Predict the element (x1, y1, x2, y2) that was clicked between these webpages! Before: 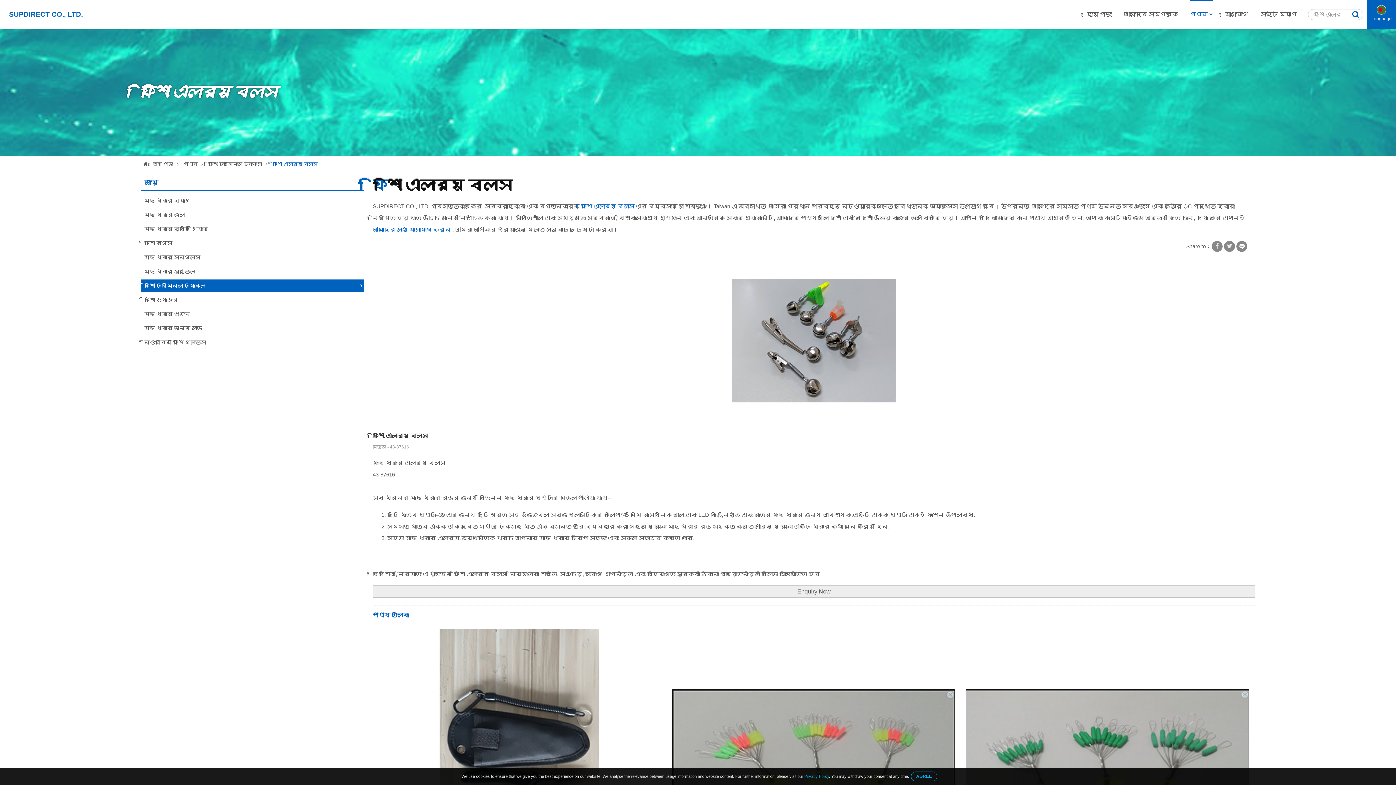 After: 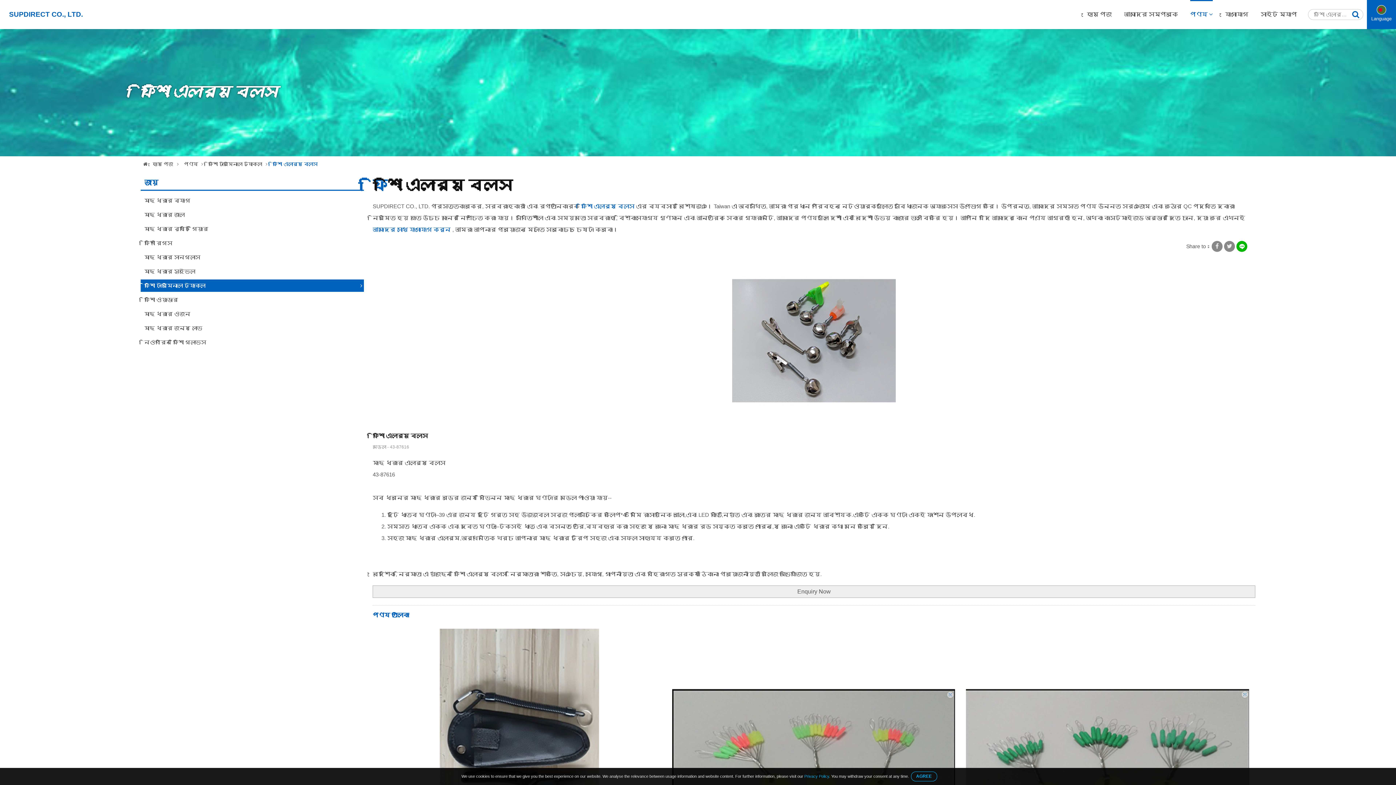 Action: bbox: (1236, 241, 1247, 252)